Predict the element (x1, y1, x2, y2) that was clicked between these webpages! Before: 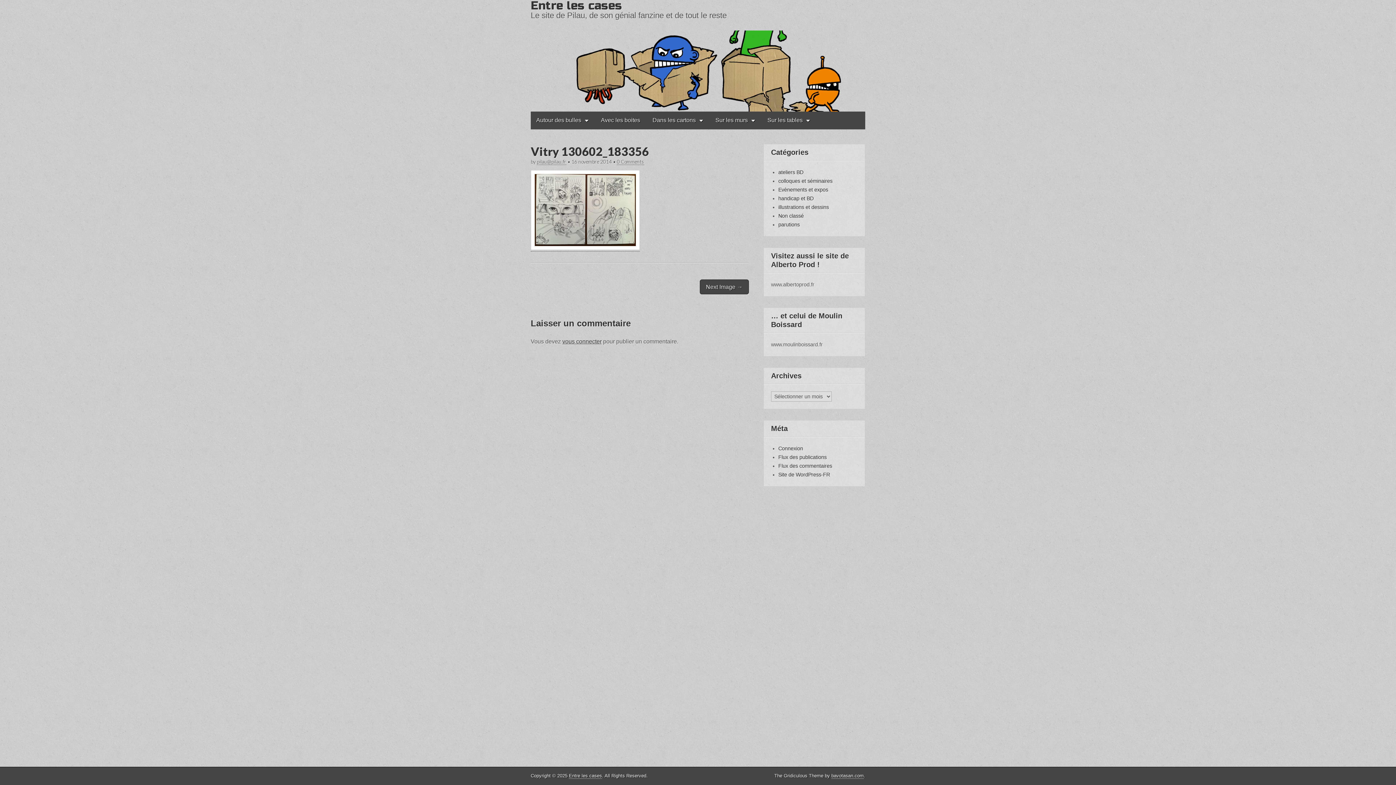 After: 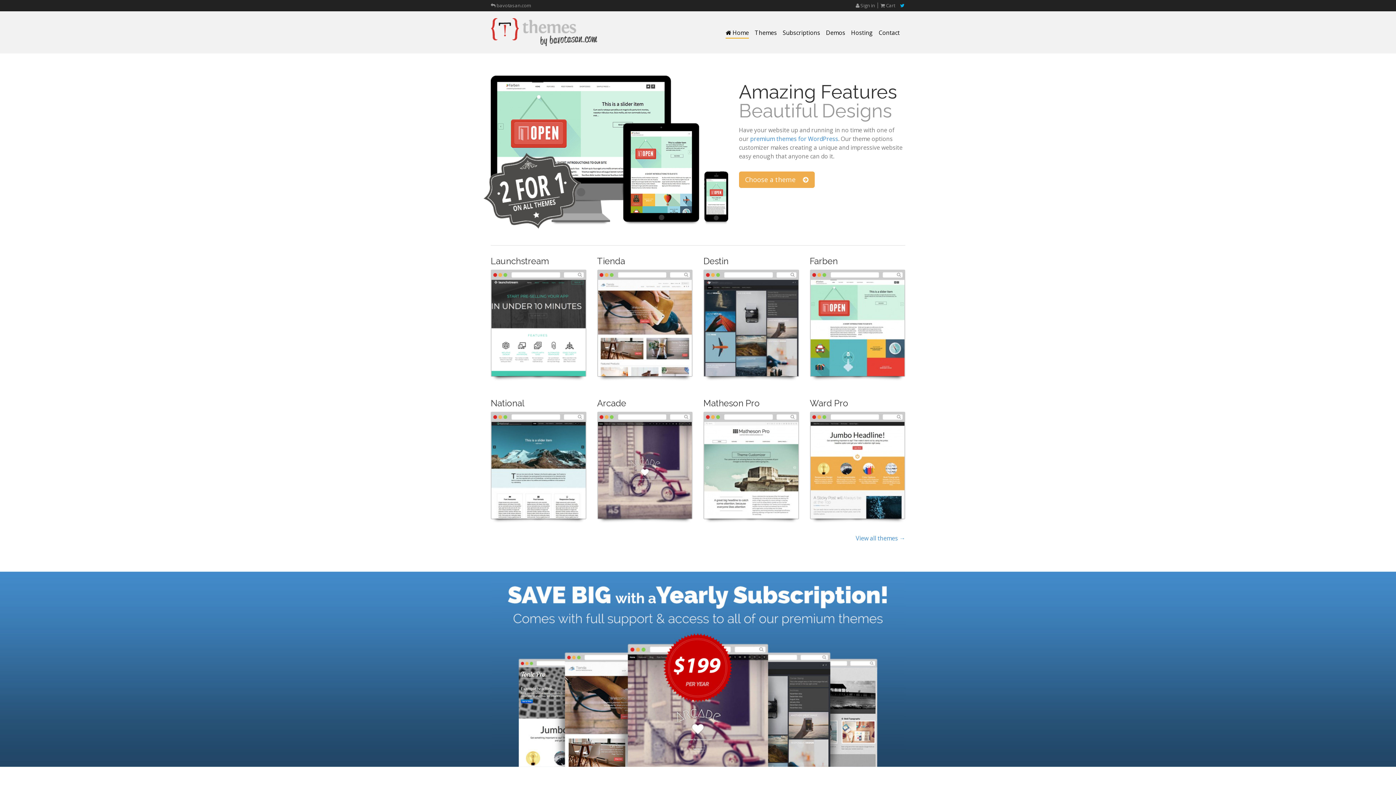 Action: label: bavotasan.com bbox: (831, 773, 864, 779)